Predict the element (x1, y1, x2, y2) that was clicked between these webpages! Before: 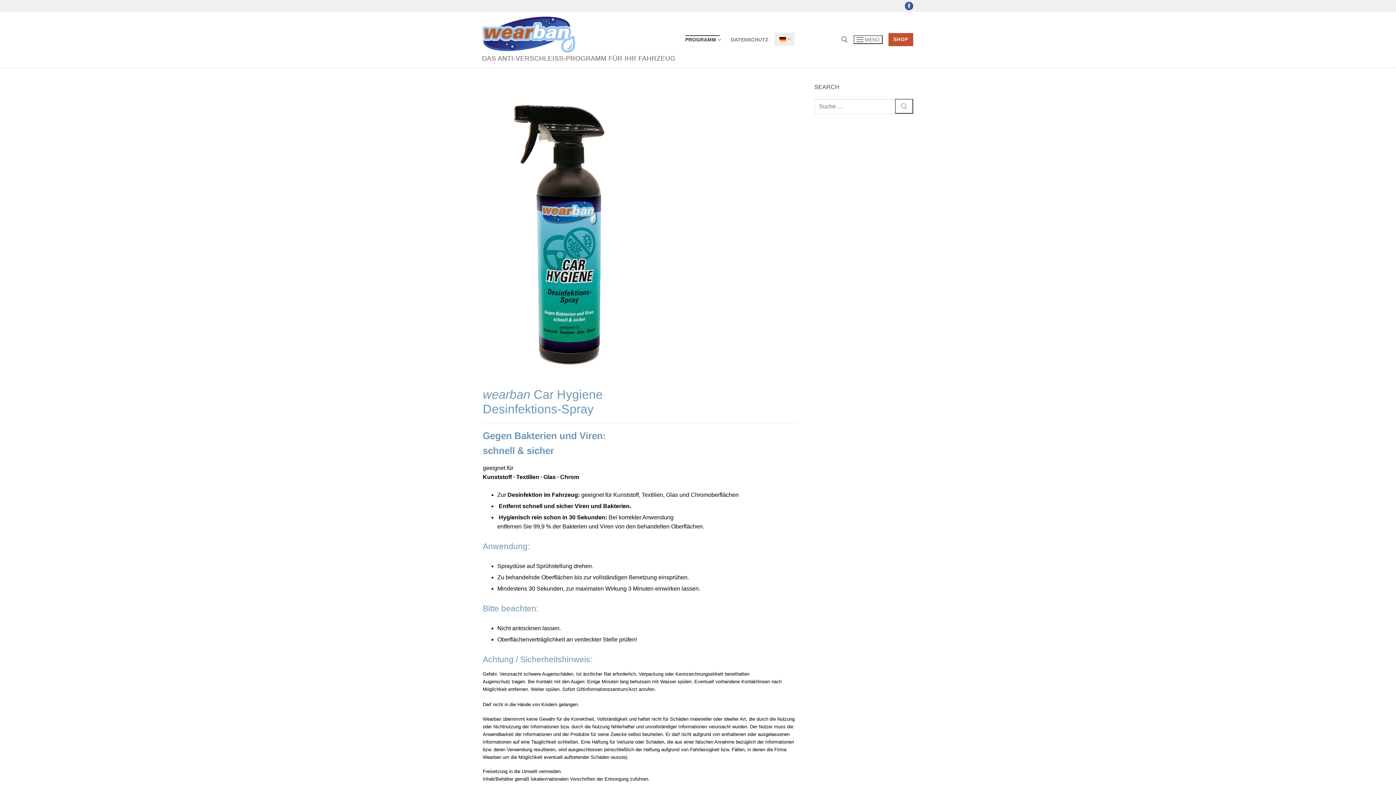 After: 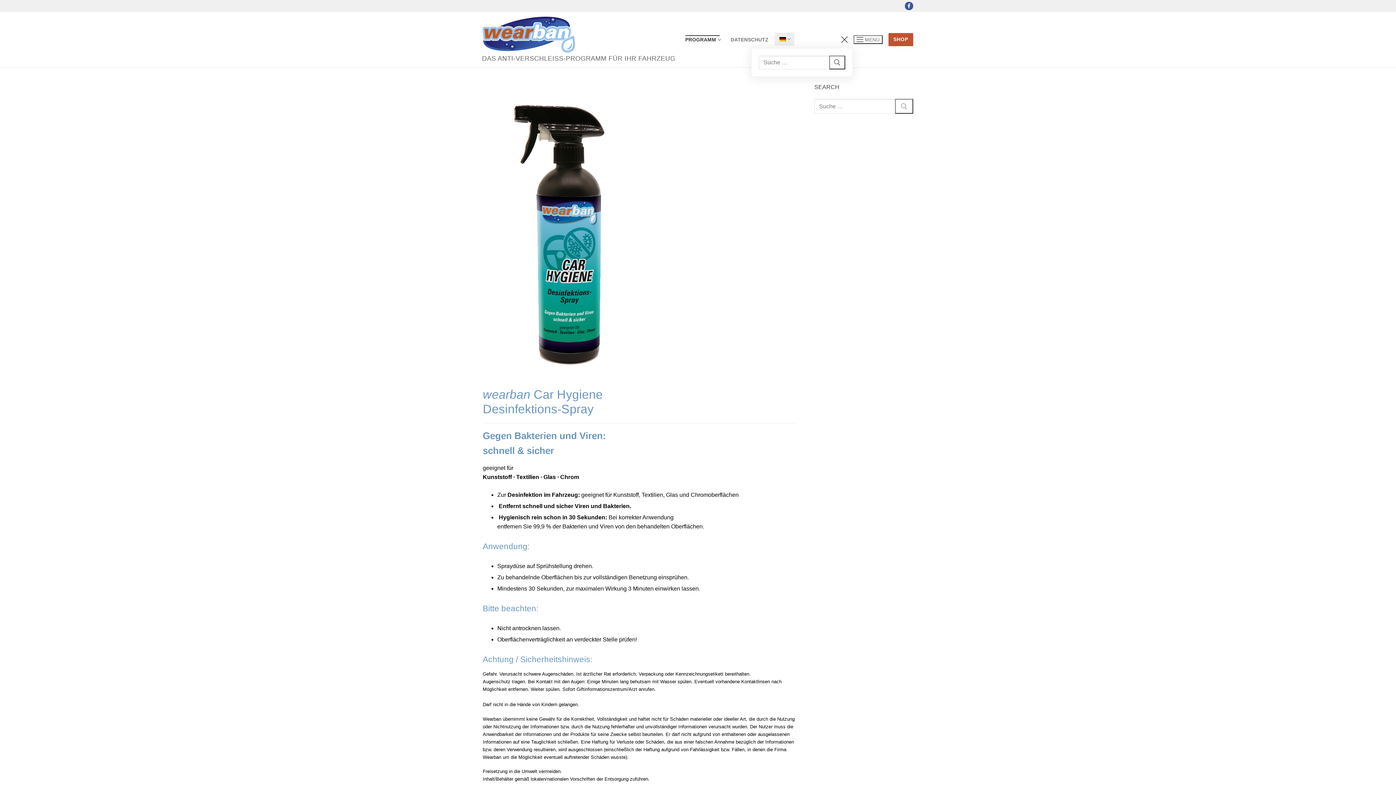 Action: bbox: (841, 36, 847, 42) label: open search tool